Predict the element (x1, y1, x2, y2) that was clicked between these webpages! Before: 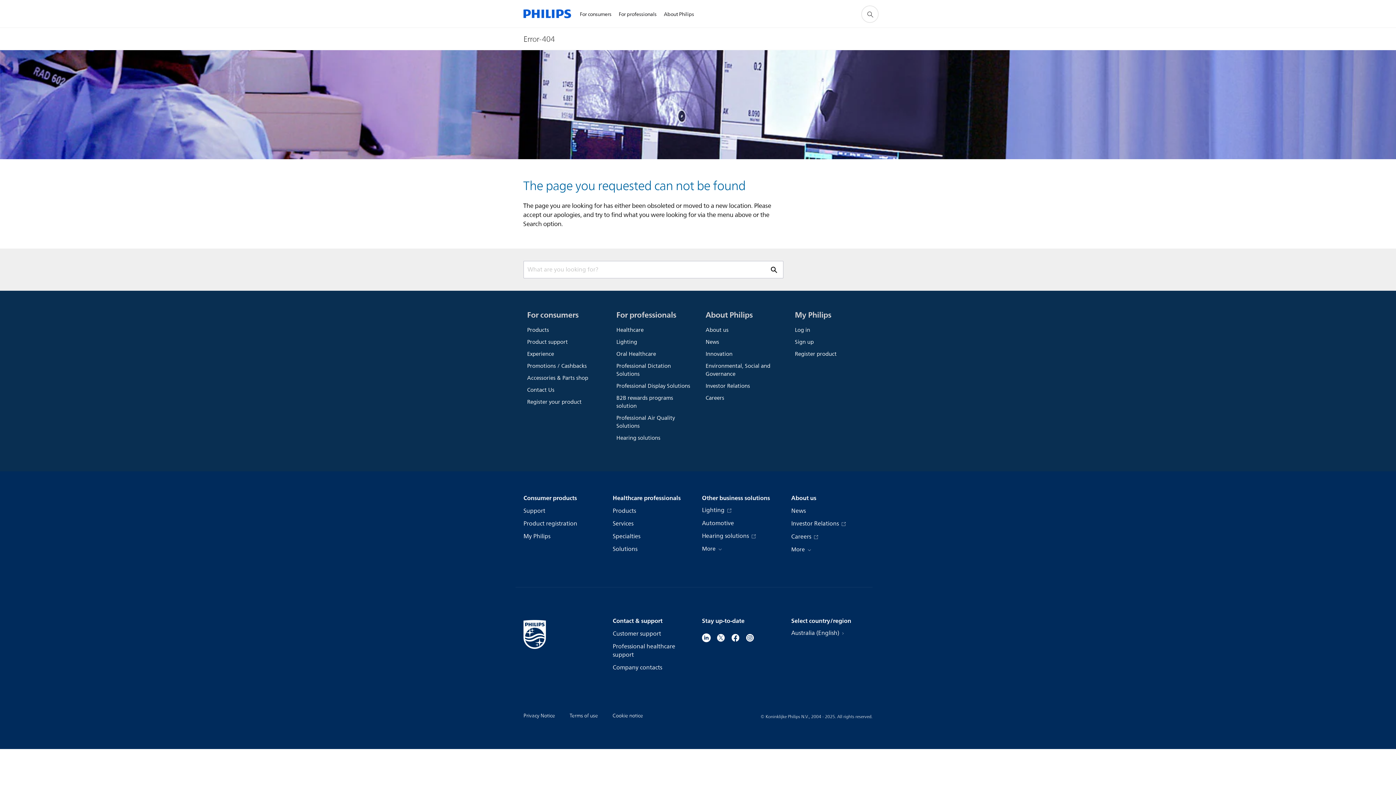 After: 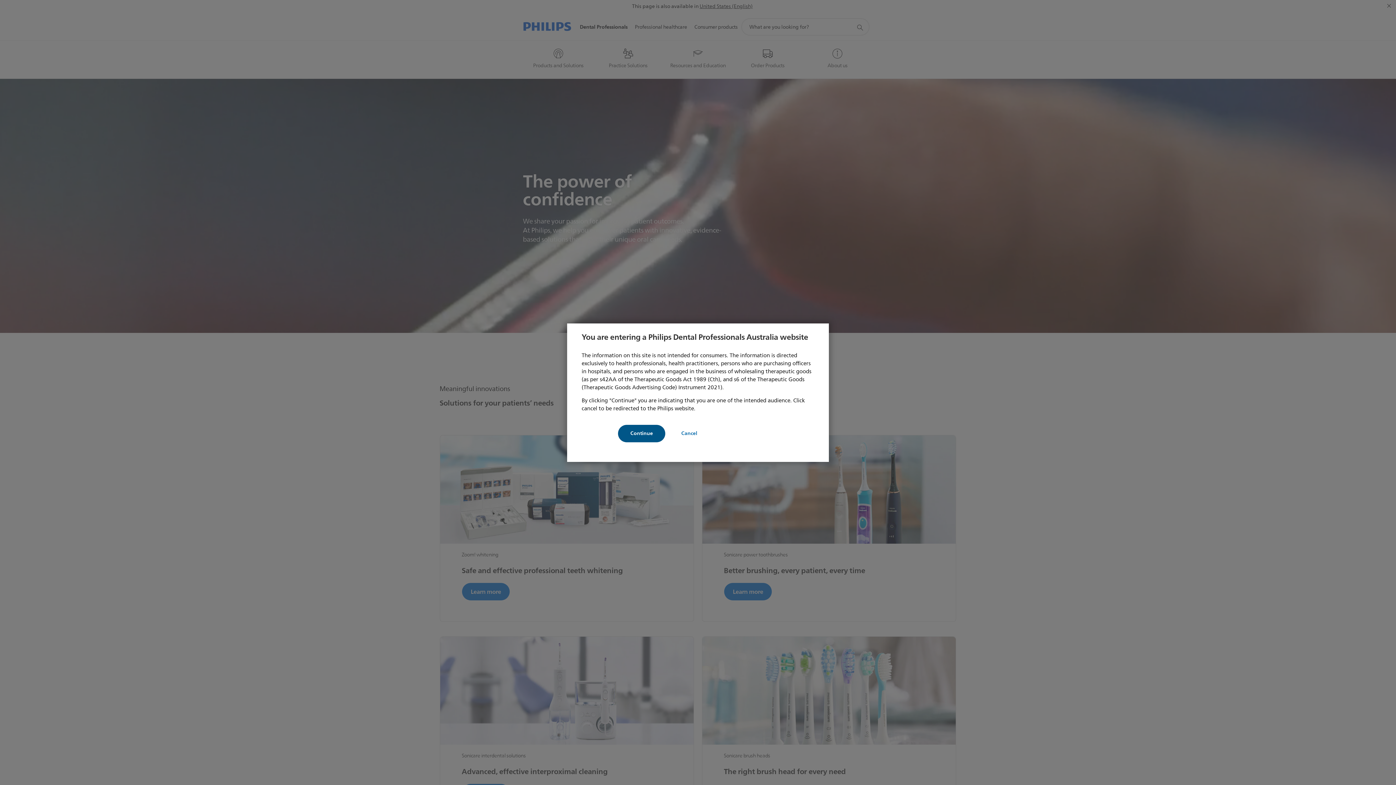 Action: label: Oral Healthcare bbox: (616, 348, 690, 360)